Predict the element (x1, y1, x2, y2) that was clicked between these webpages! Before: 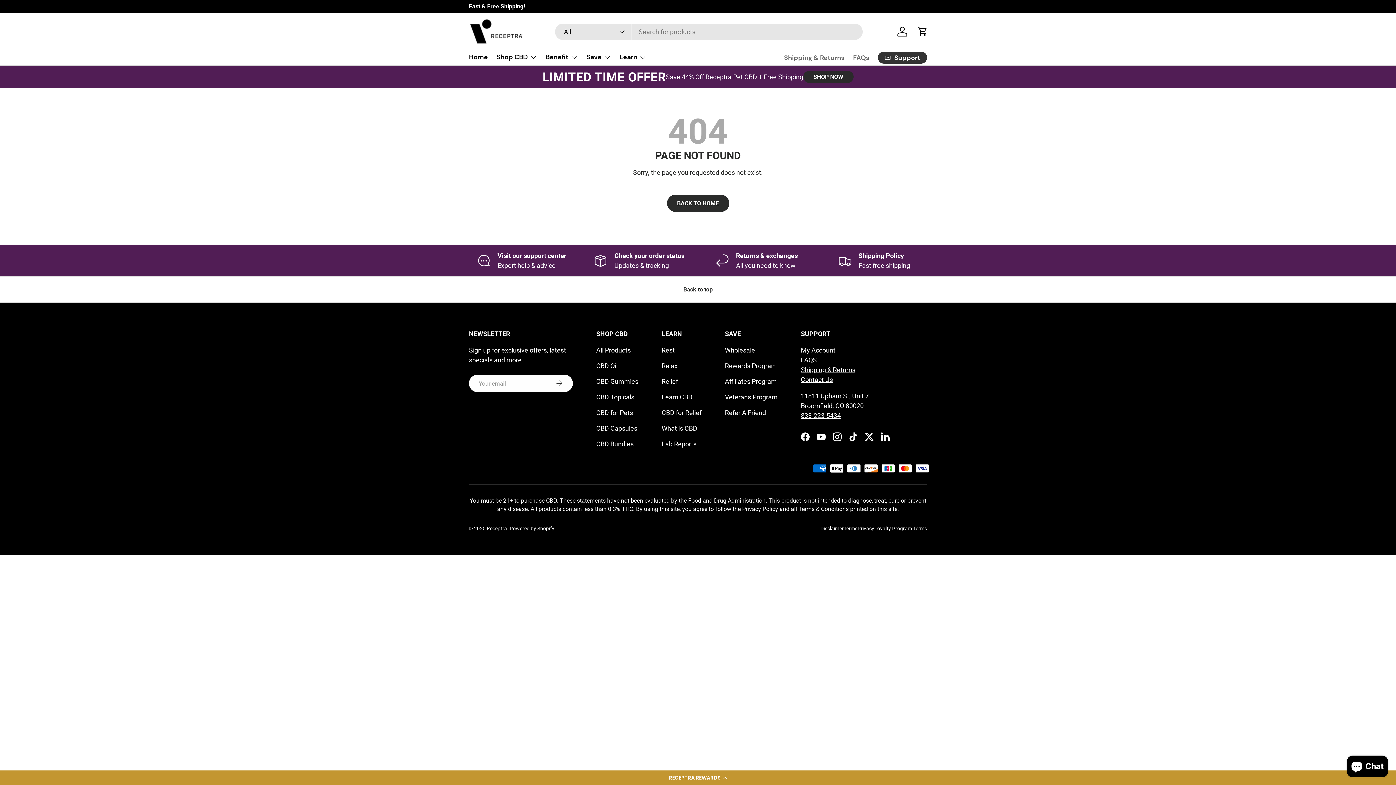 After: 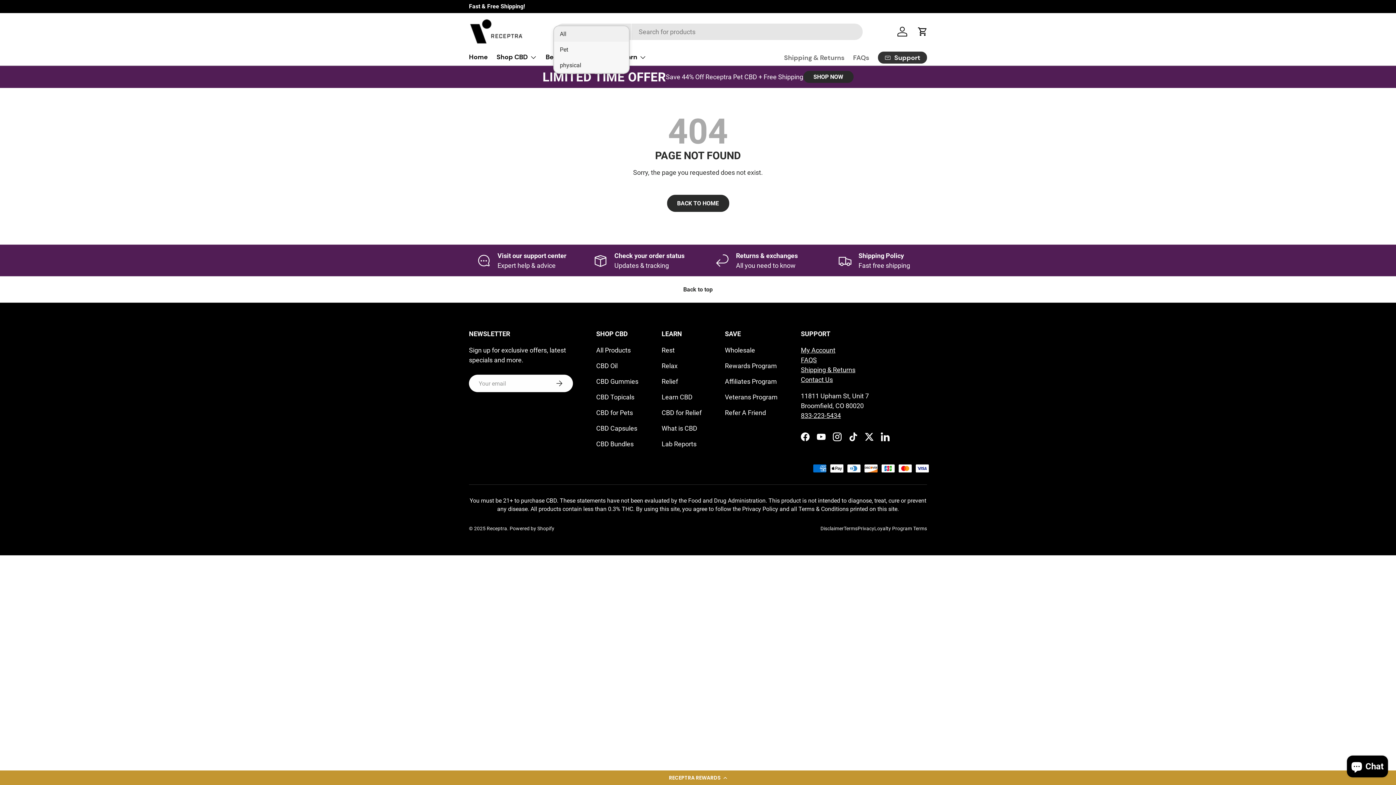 Action: bbox: (555, 23, 631, 39) label: All